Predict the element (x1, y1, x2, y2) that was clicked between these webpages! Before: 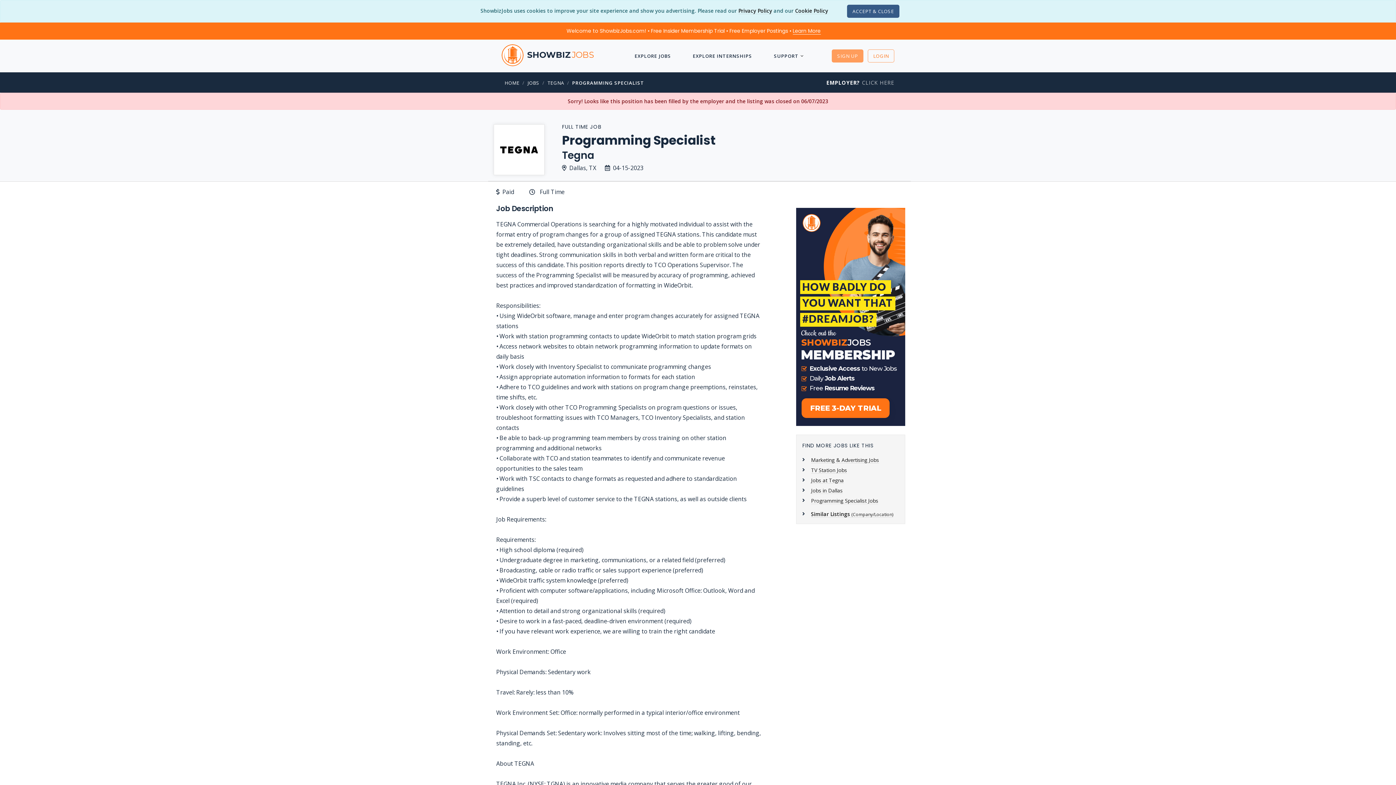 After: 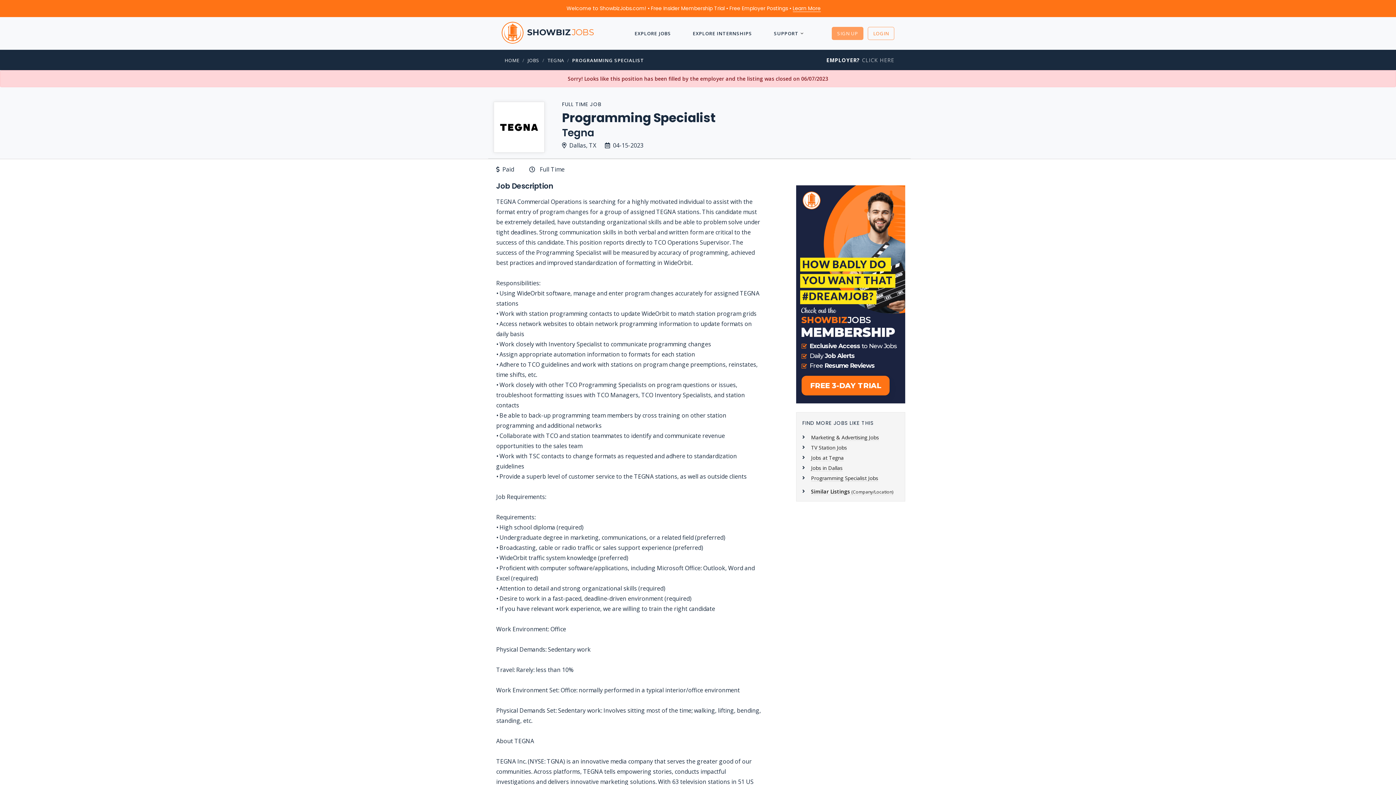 Action: label: Close bbox: (847, 4, 899, 17)